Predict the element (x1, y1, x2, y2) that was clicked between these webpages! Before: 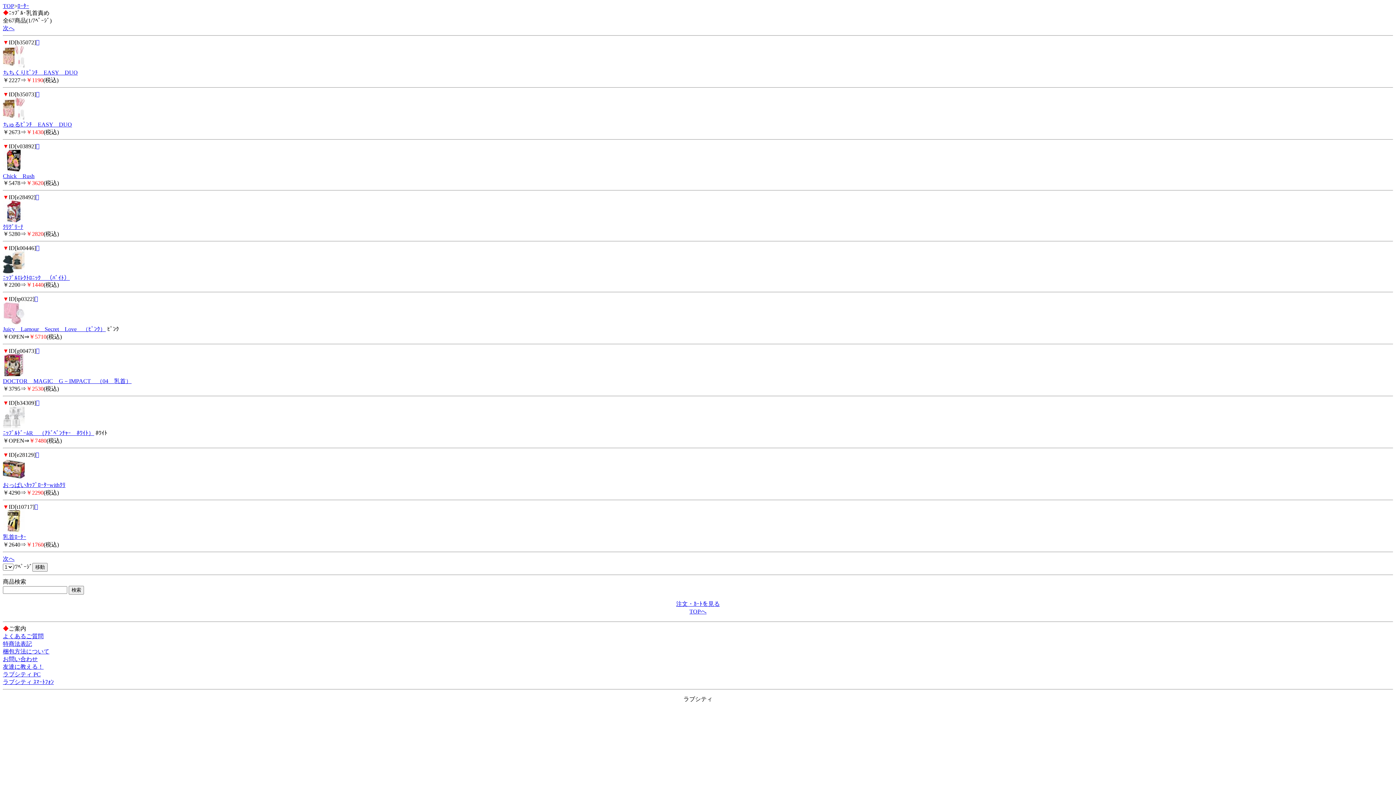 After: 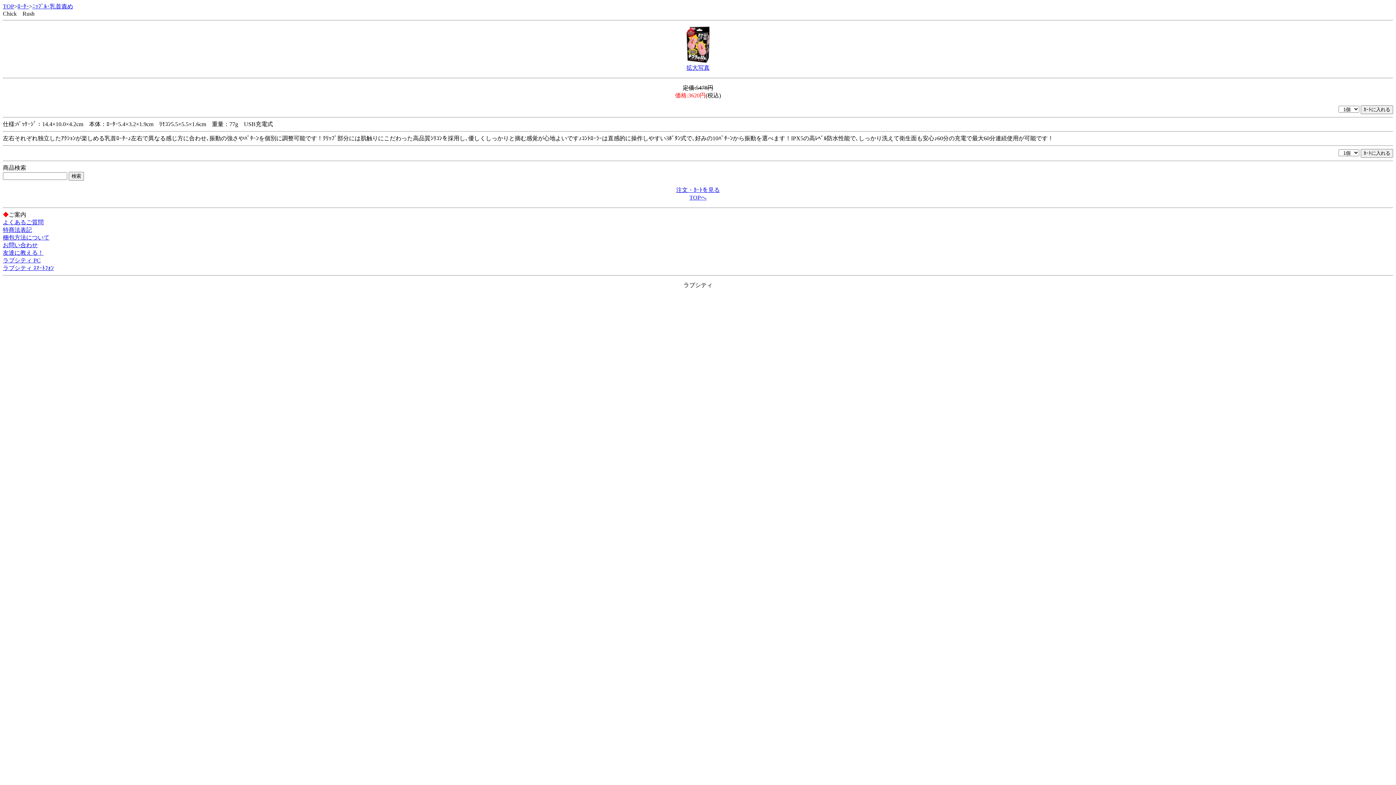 Action: bbox: (2, 173, 34, 179) label: Chick　Rush